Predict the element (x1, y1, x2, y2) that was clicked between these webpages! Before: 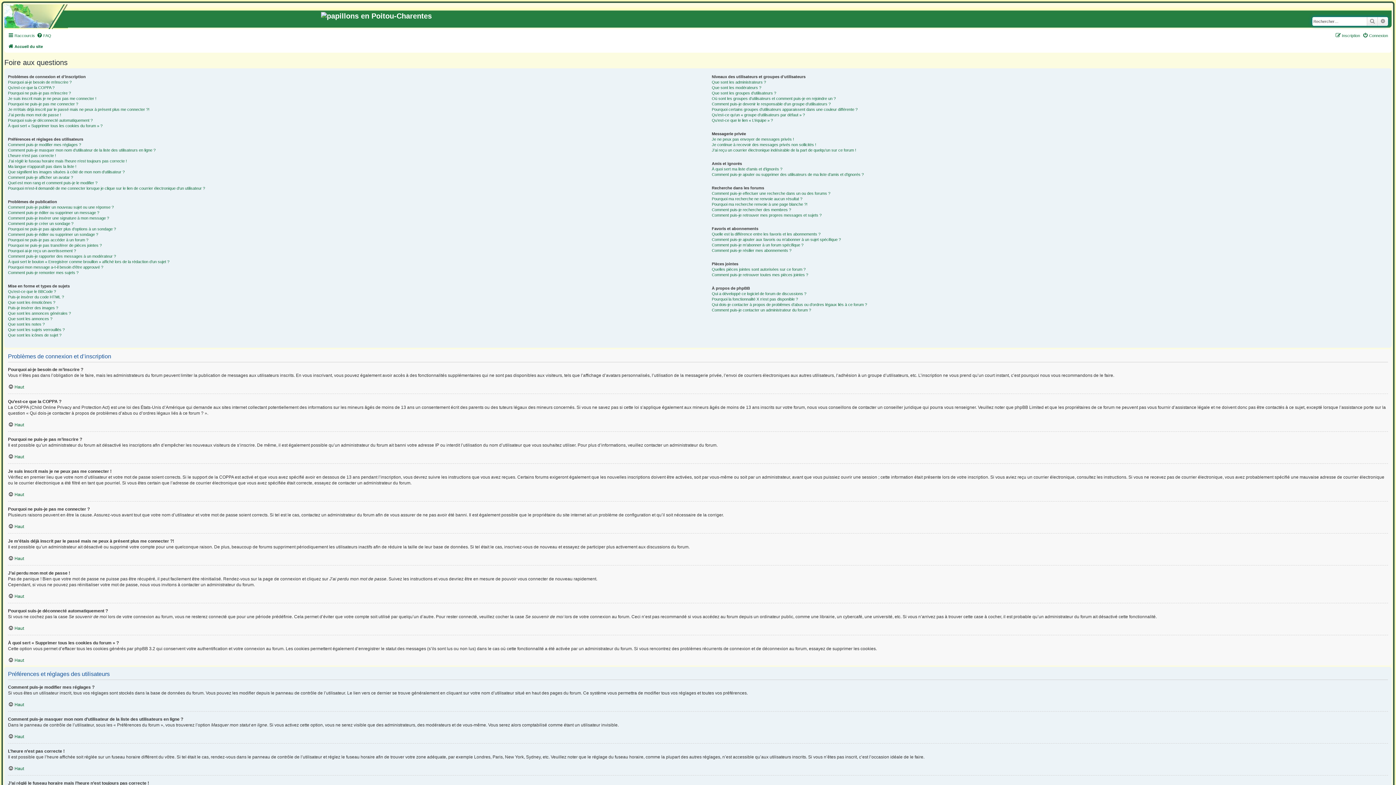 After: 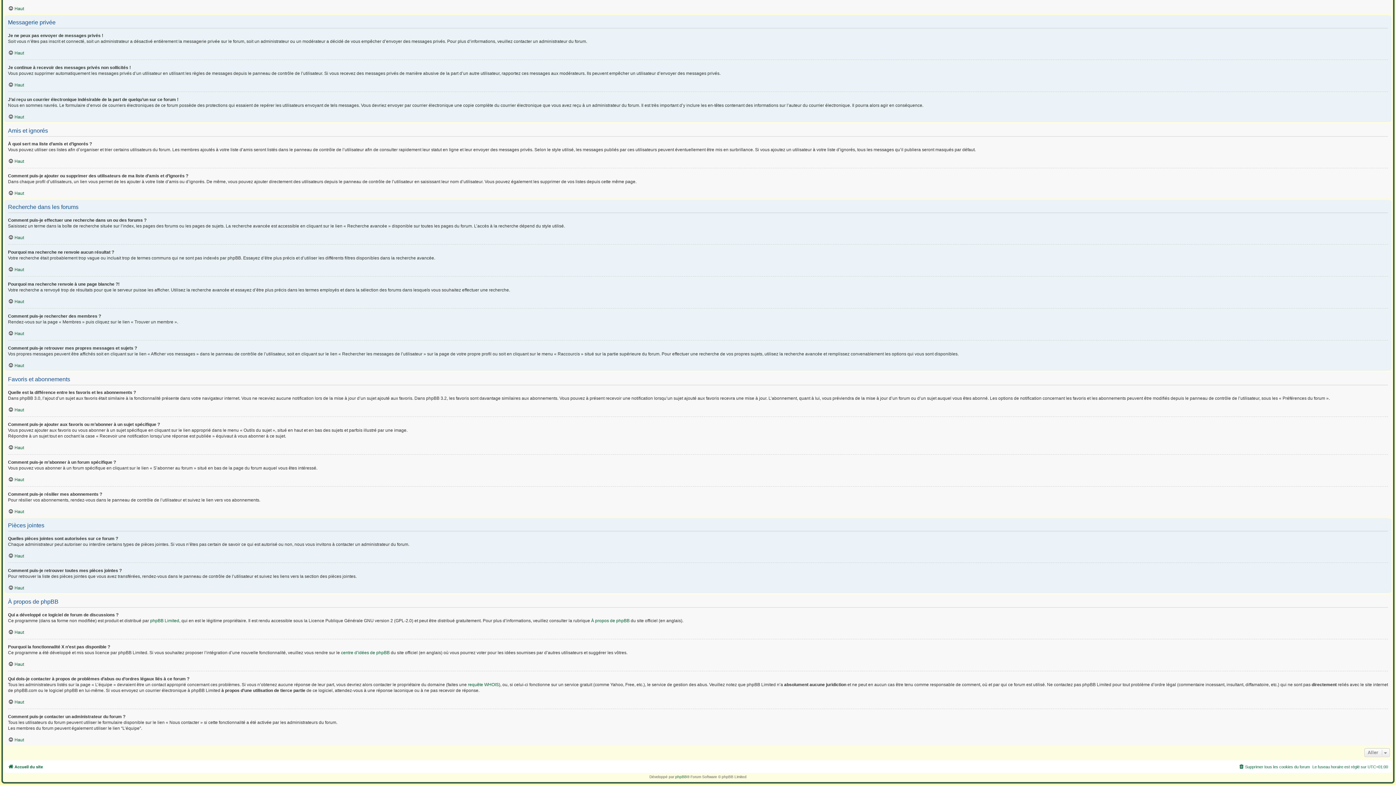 Action: bbox: (711, 136, 794, 142) label: Je ne peux pas envoyer de messages privés !